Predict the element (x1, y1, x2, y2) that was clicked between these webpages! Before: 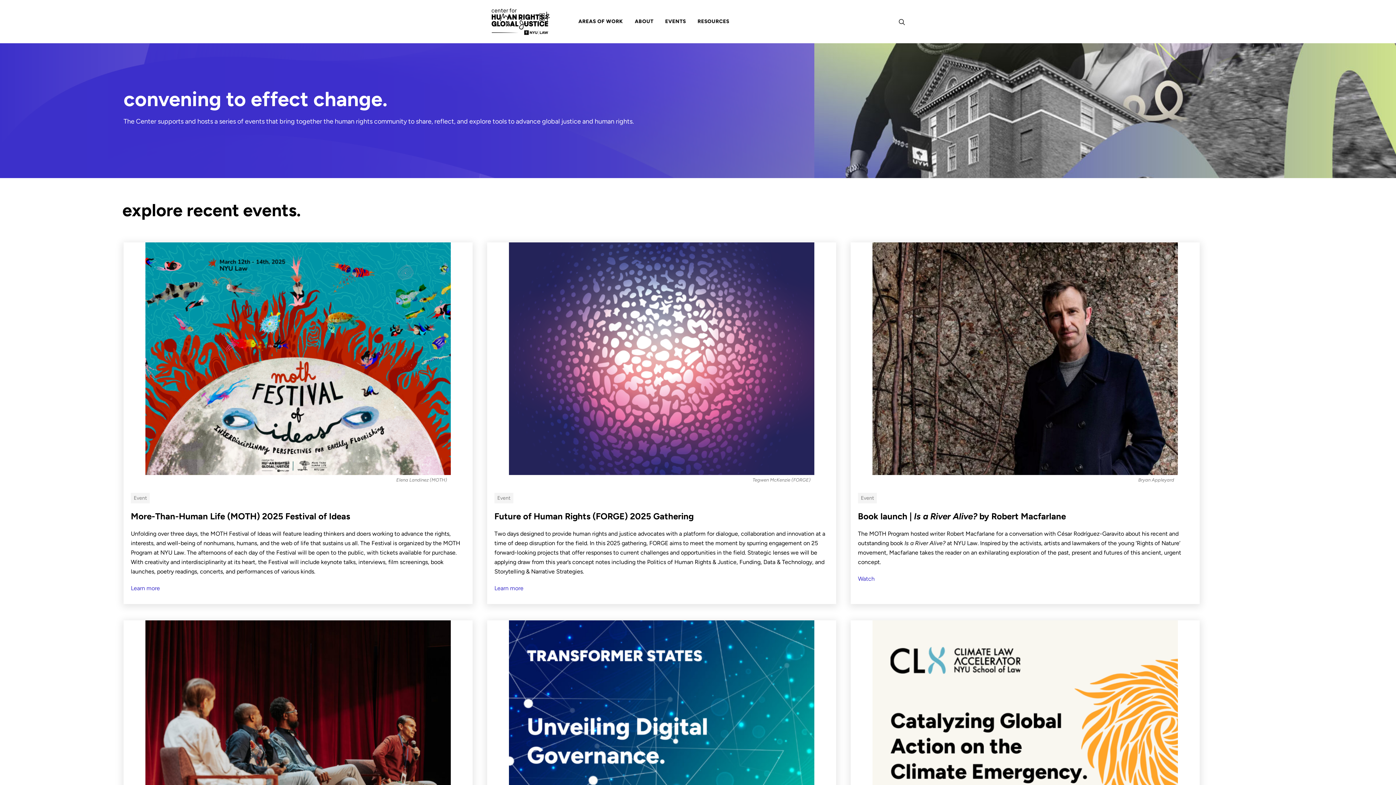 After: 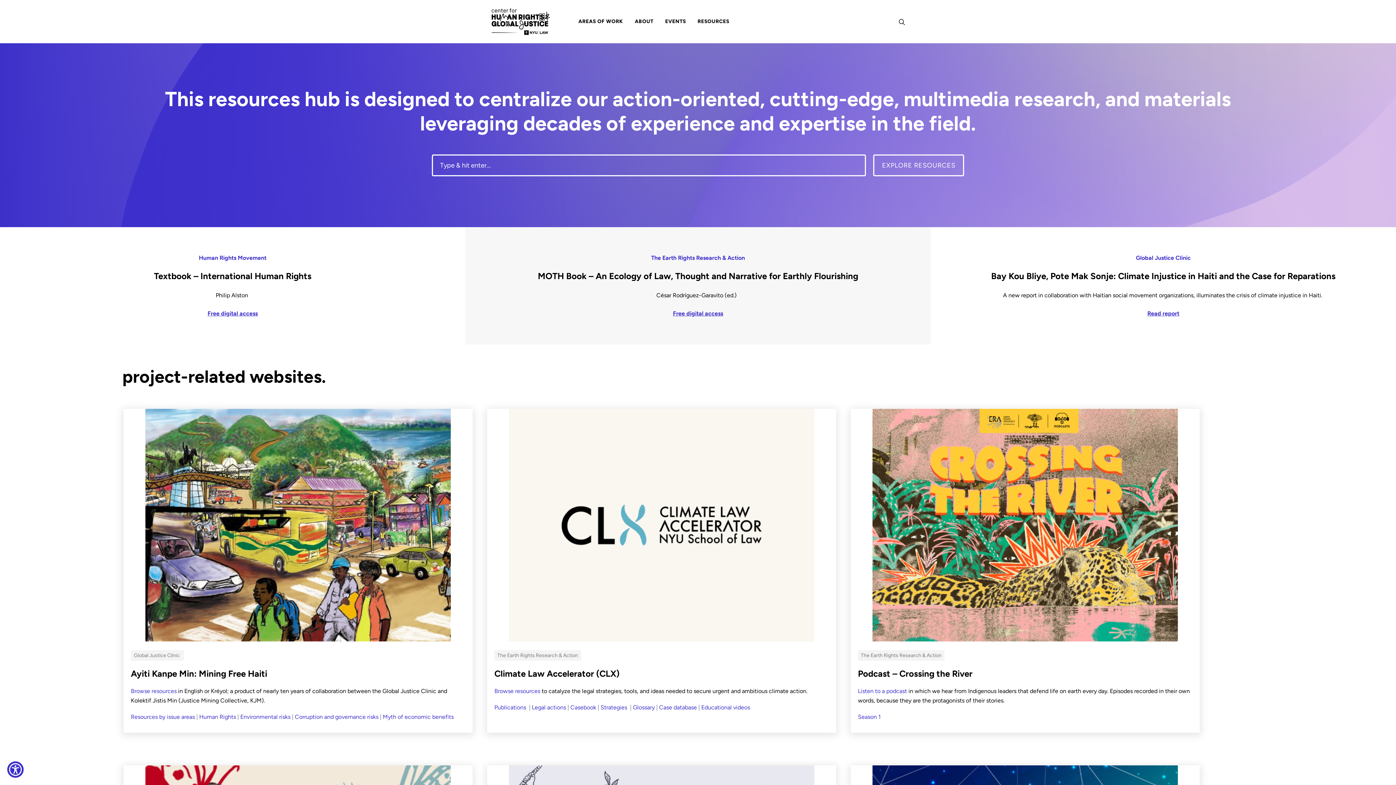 Action: label: RESOURCES bbox: (691, 0, 735, 43)